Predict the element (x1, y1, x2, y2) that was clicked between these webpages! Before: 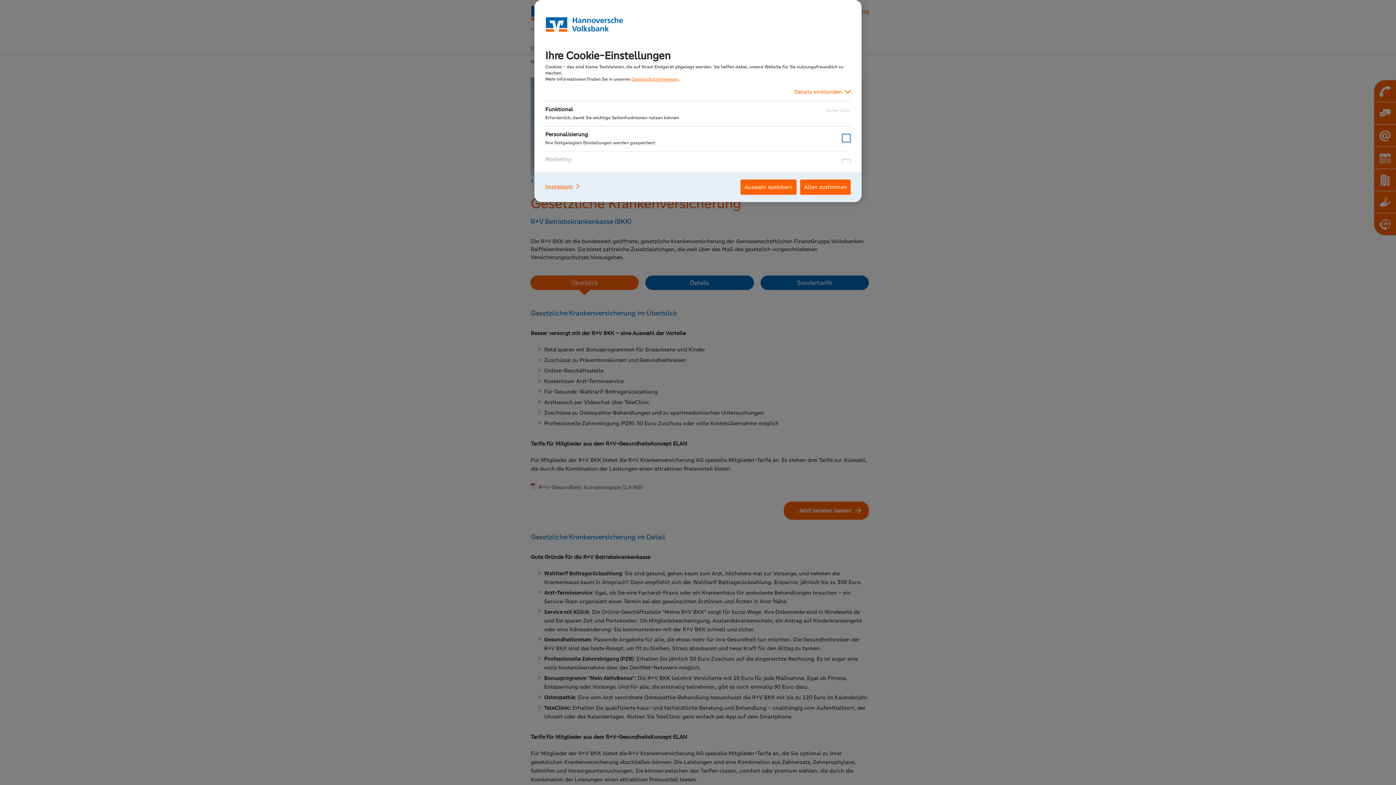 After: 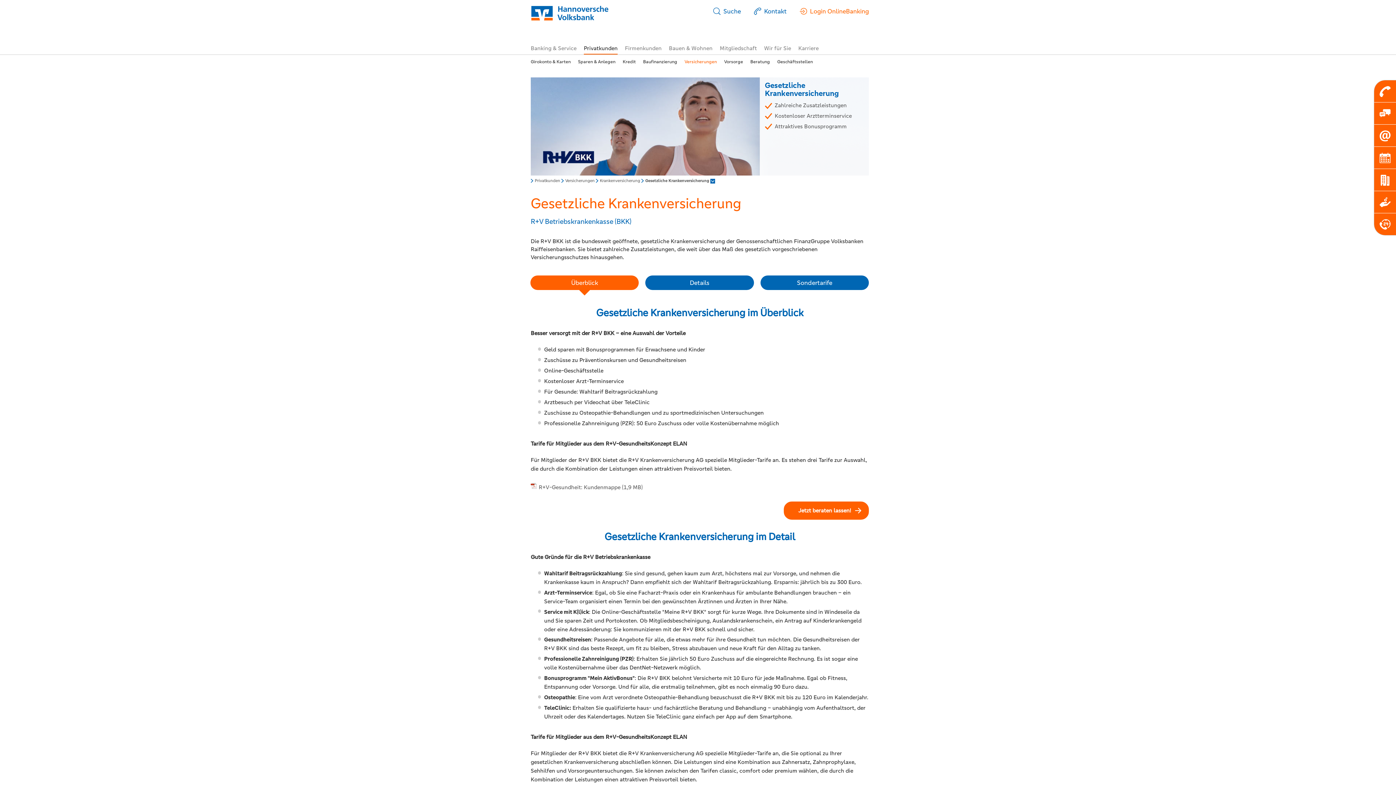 Action: label: Allen zustimmen bbox: (800, 179, 850, 194)